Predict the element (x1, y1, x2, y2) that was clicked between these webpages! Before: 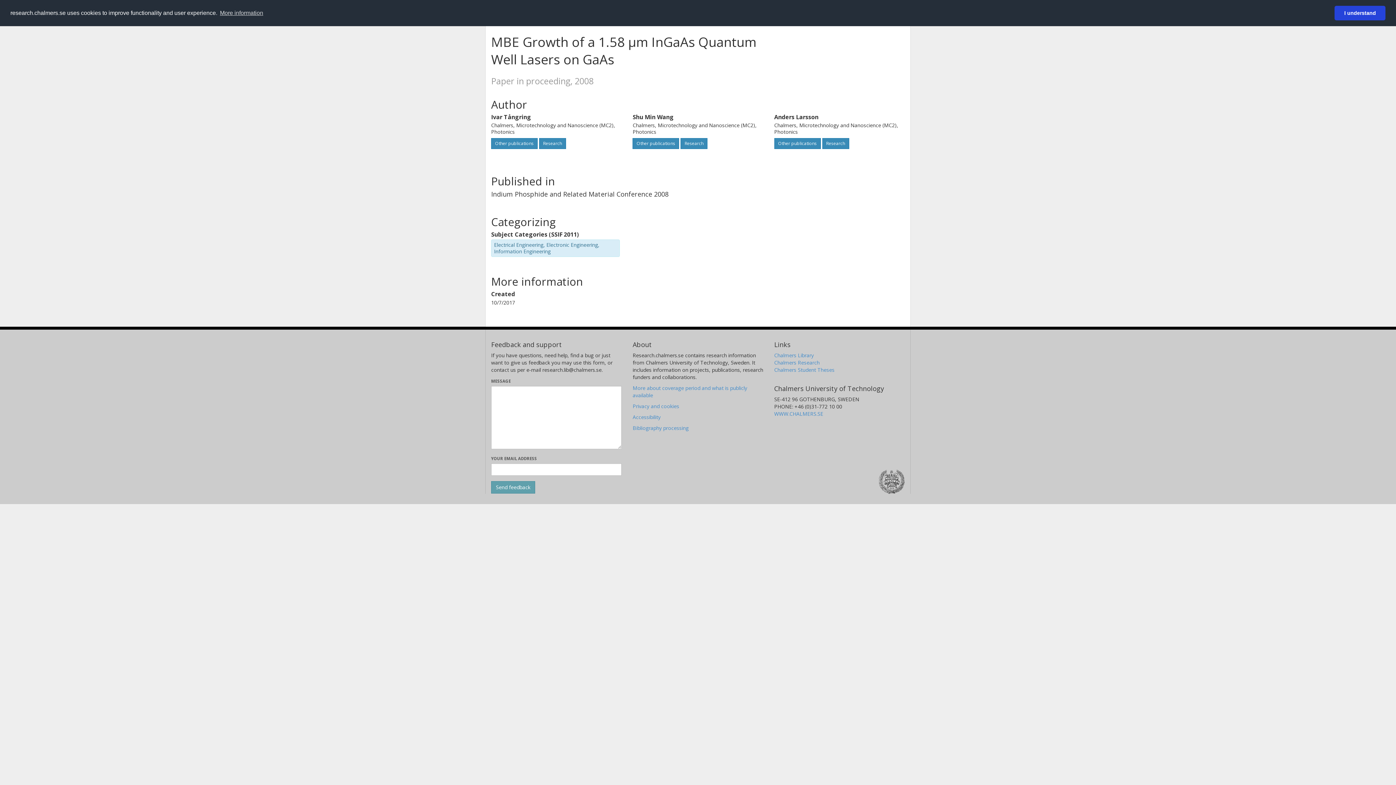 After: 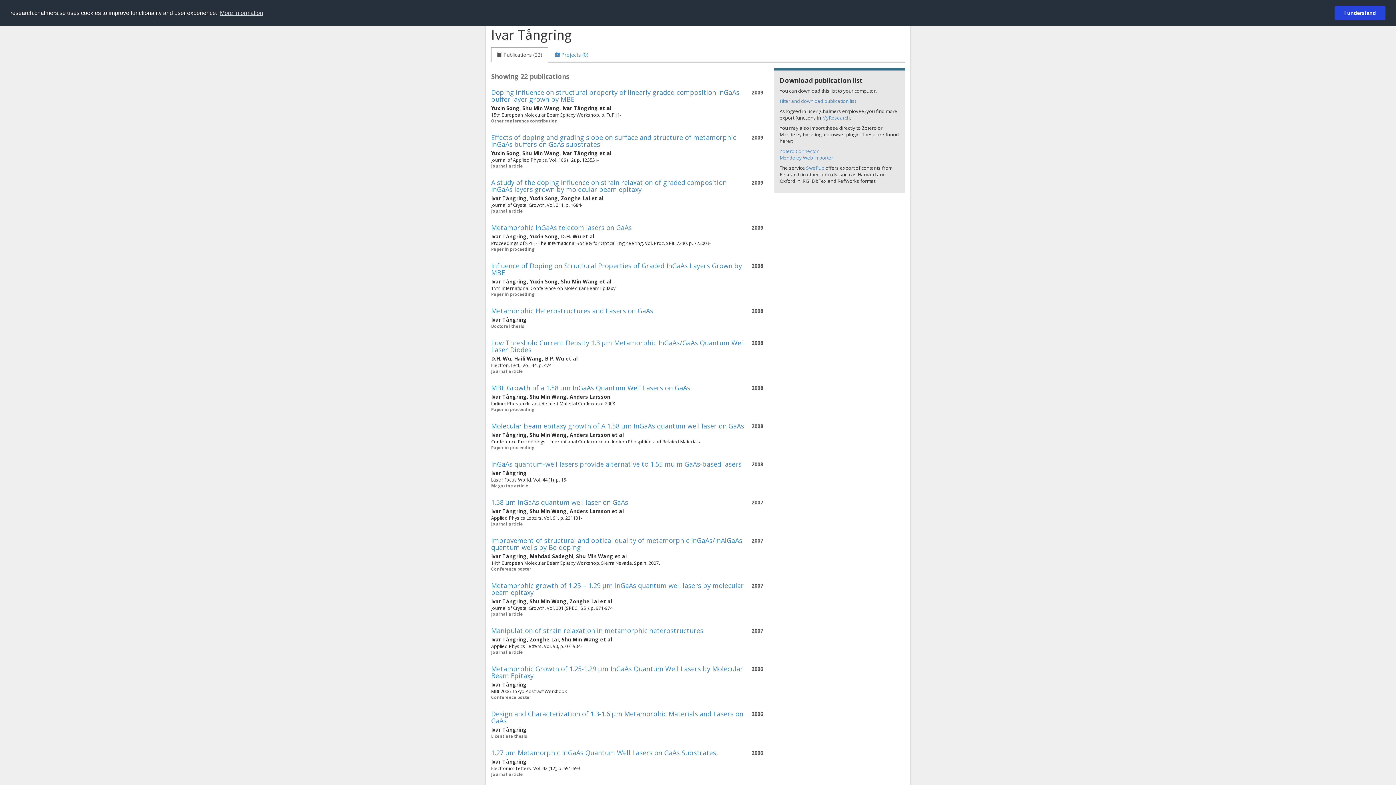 Action: bbox: (539, 138, 566, 149) label: Research